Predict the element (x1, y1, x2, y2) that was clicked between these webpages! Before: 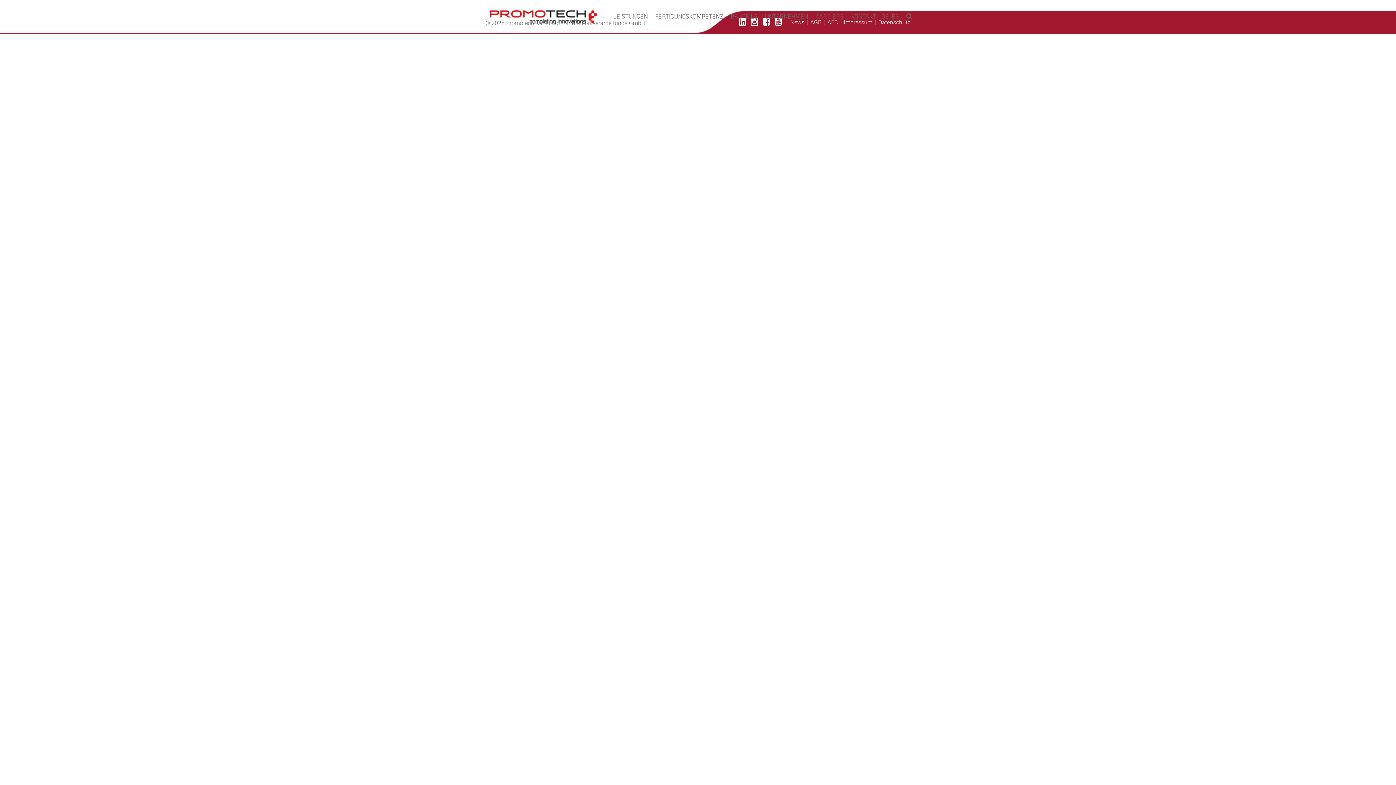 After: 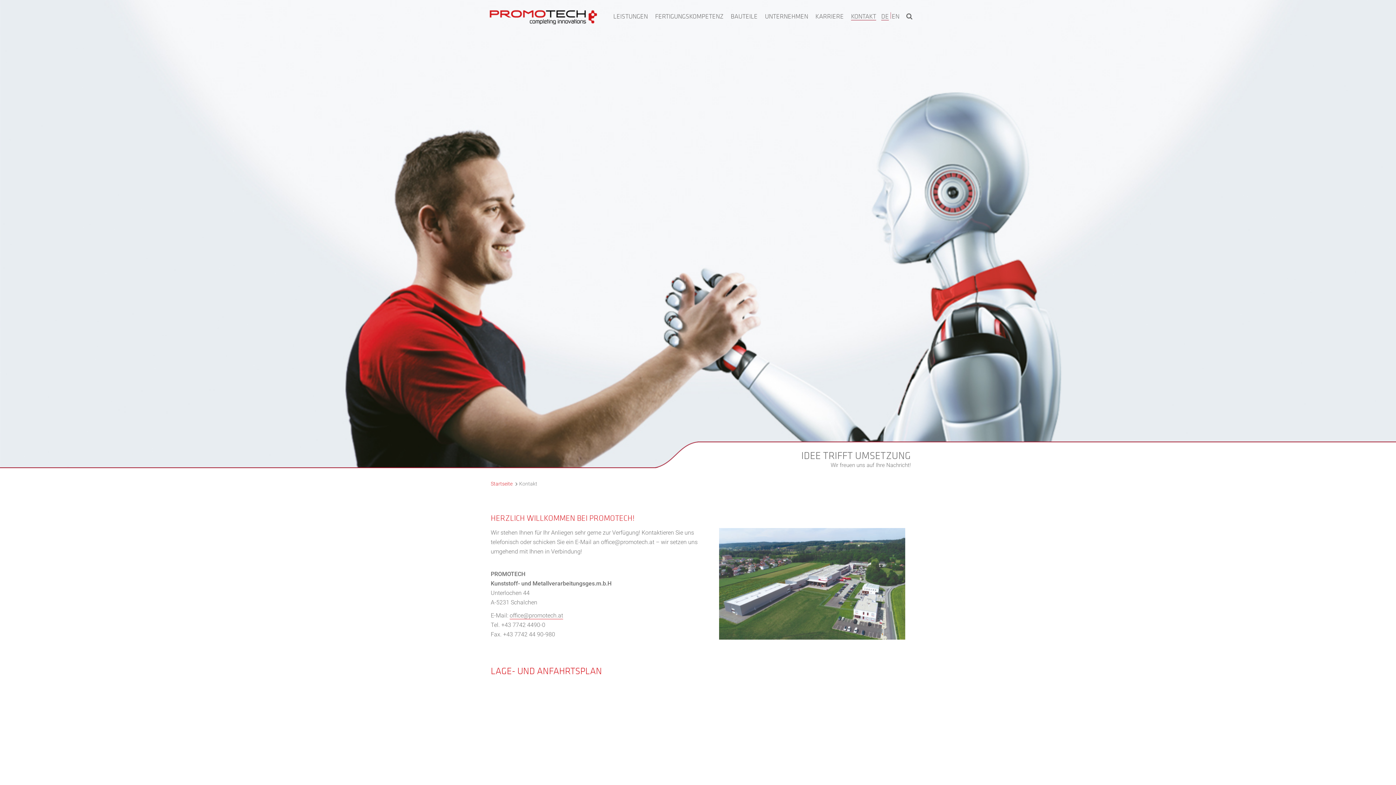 Action: label: KONTAKT bbox: (851, 12, 876, 20)